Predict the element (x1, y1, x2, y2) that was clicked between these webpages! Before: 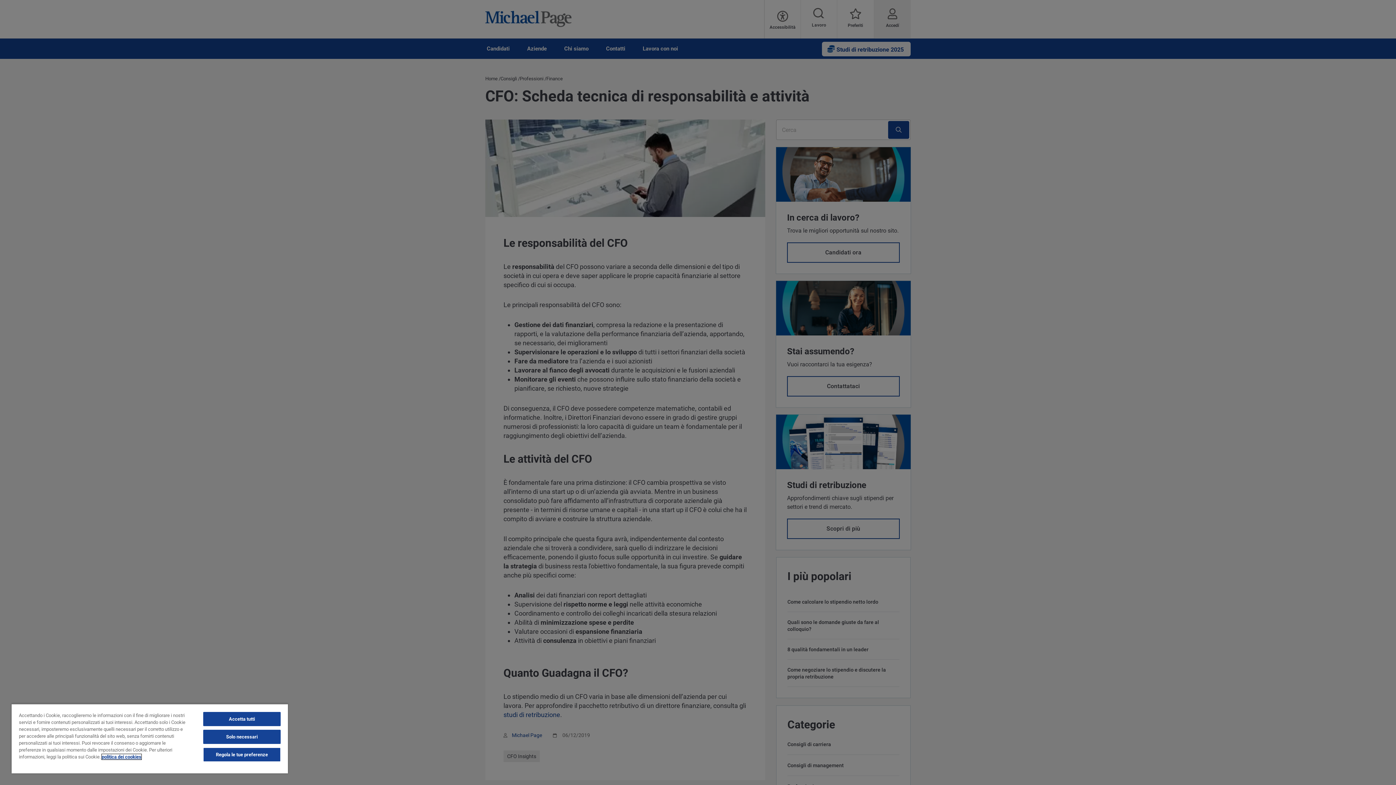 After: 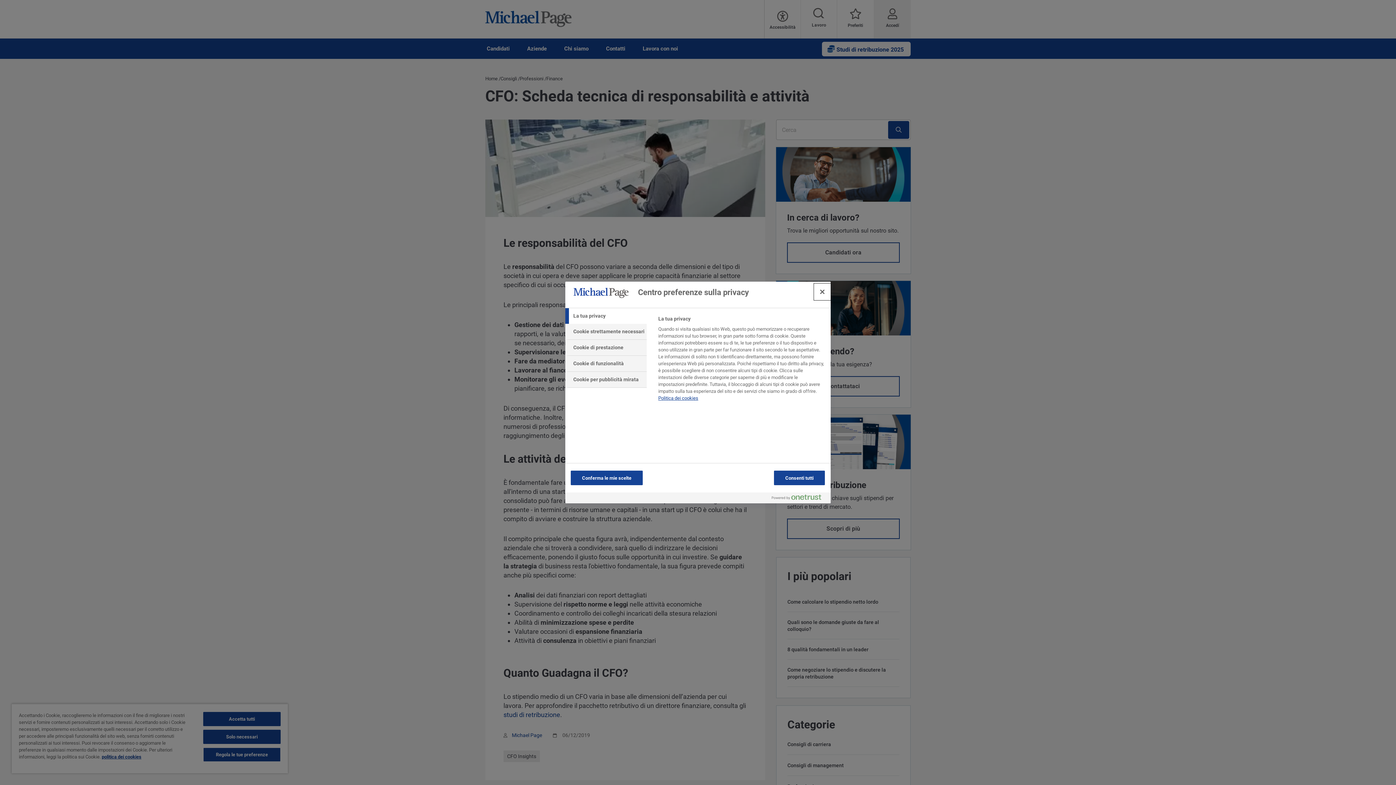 Action: bbox: (203, 748, 280, 762) label: Regola le tue preferenze